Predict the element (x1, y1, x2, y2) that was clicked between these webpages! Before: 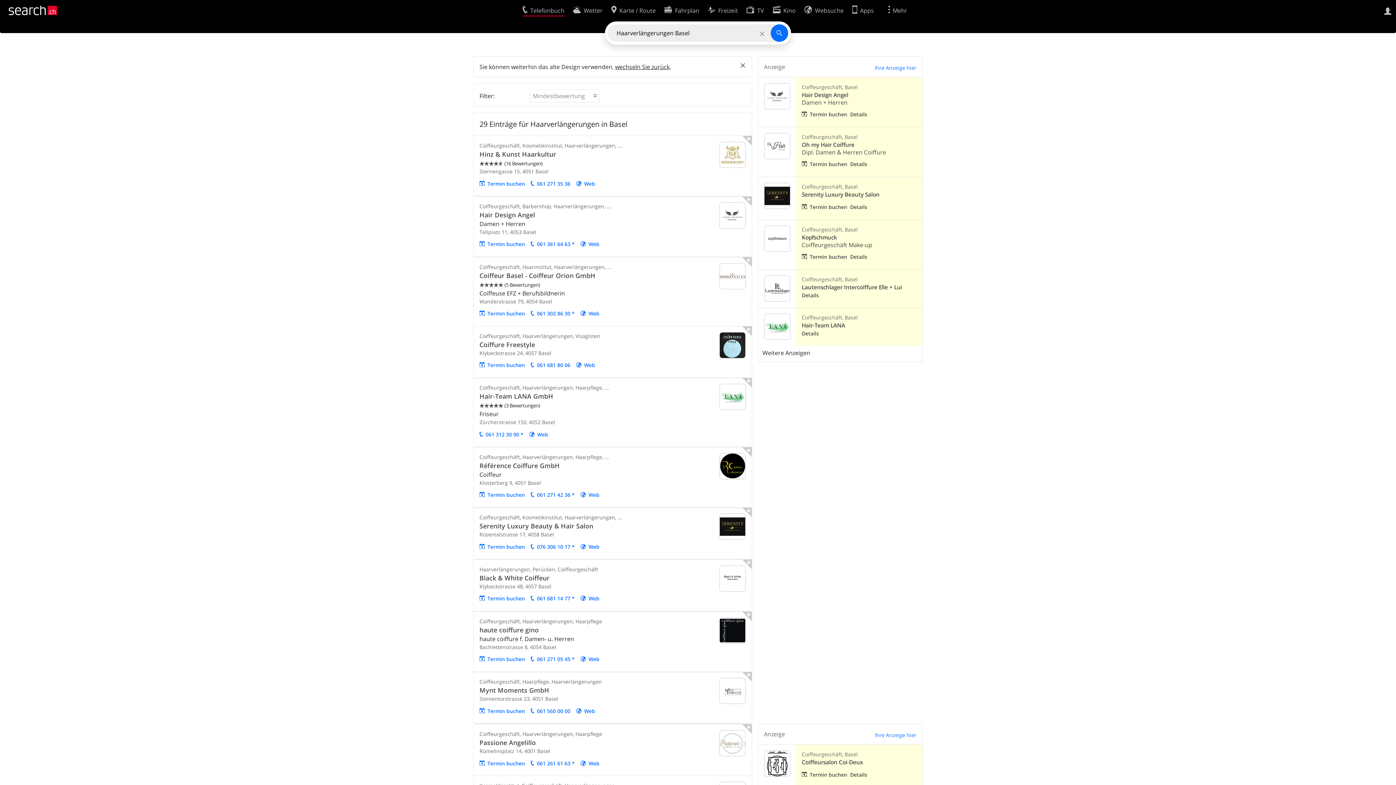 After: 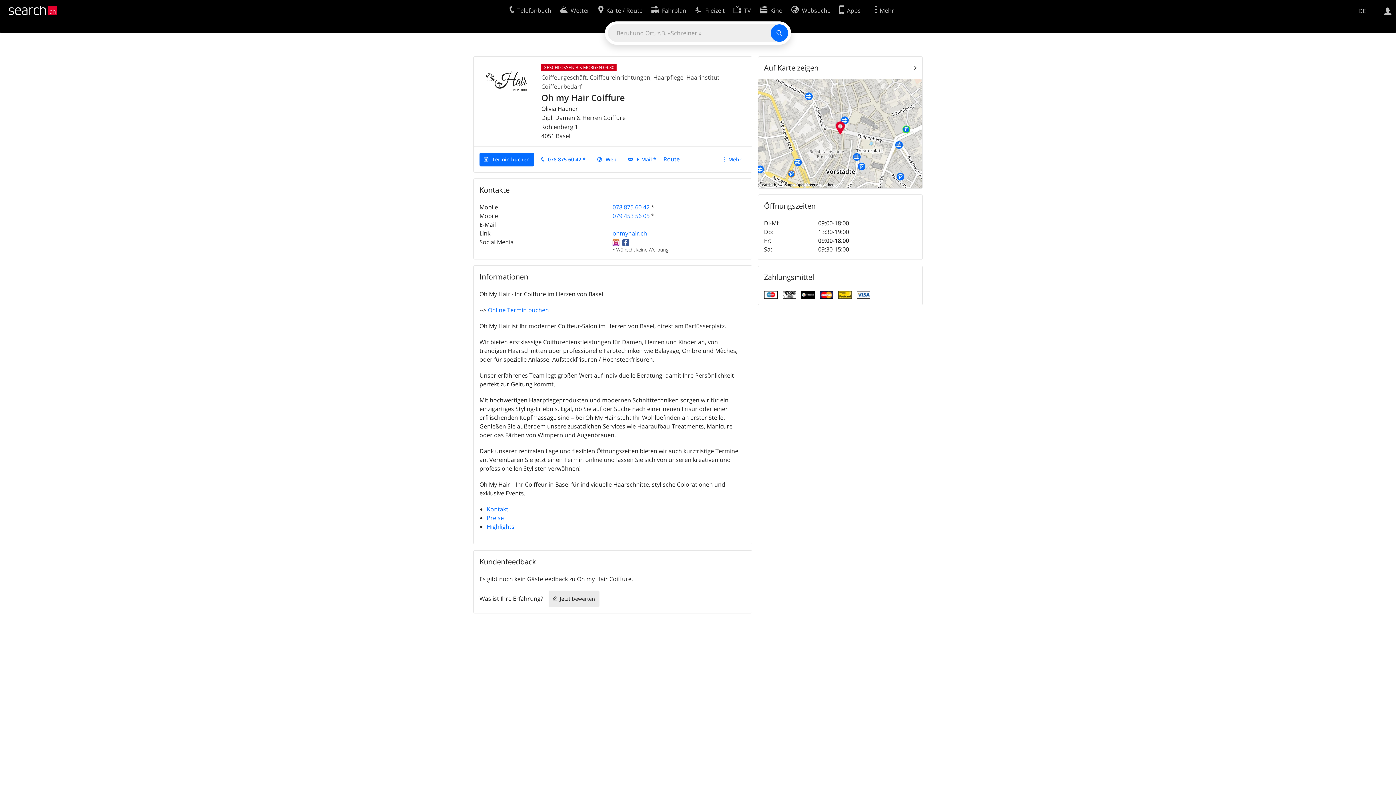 Action: label: Oh my Hair Coiffure bbox: (802, 141, 854, 148)